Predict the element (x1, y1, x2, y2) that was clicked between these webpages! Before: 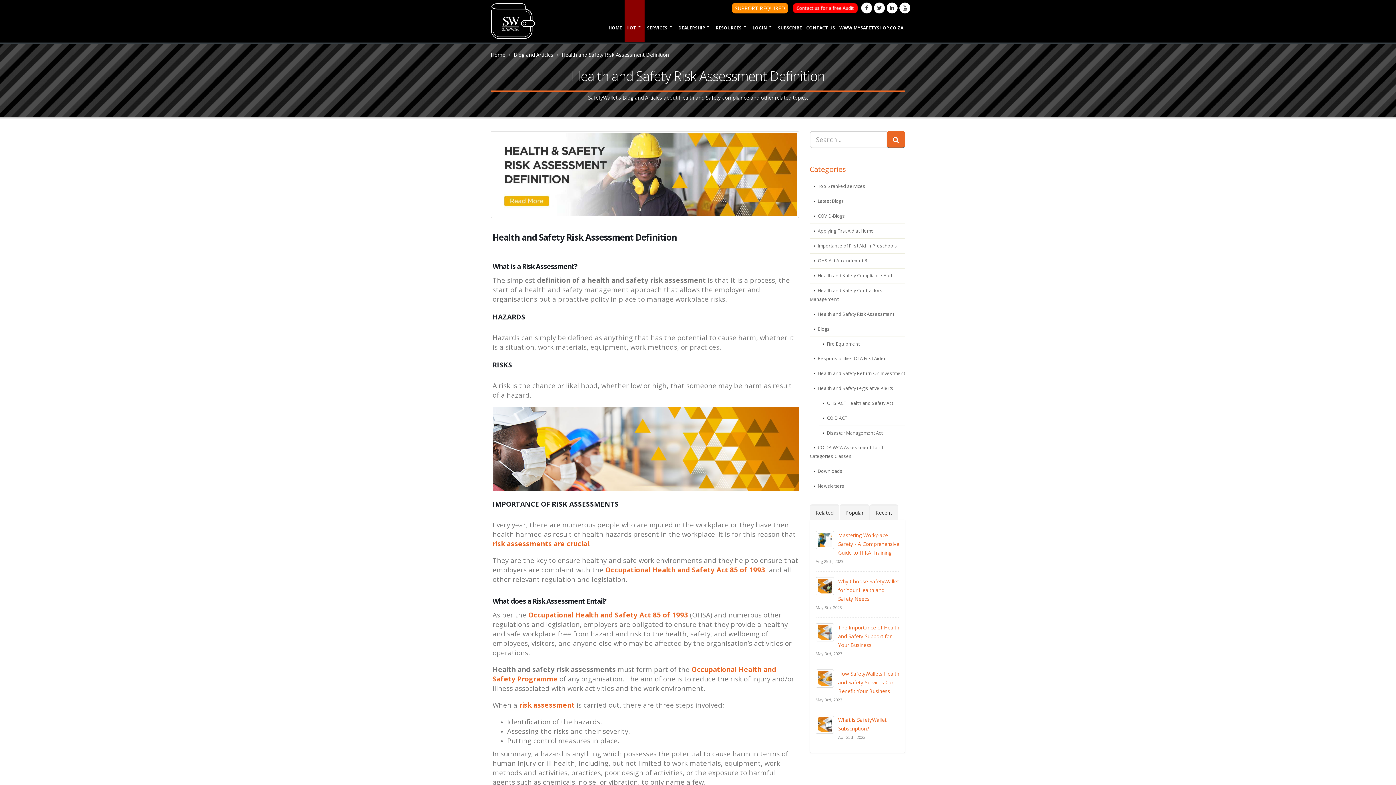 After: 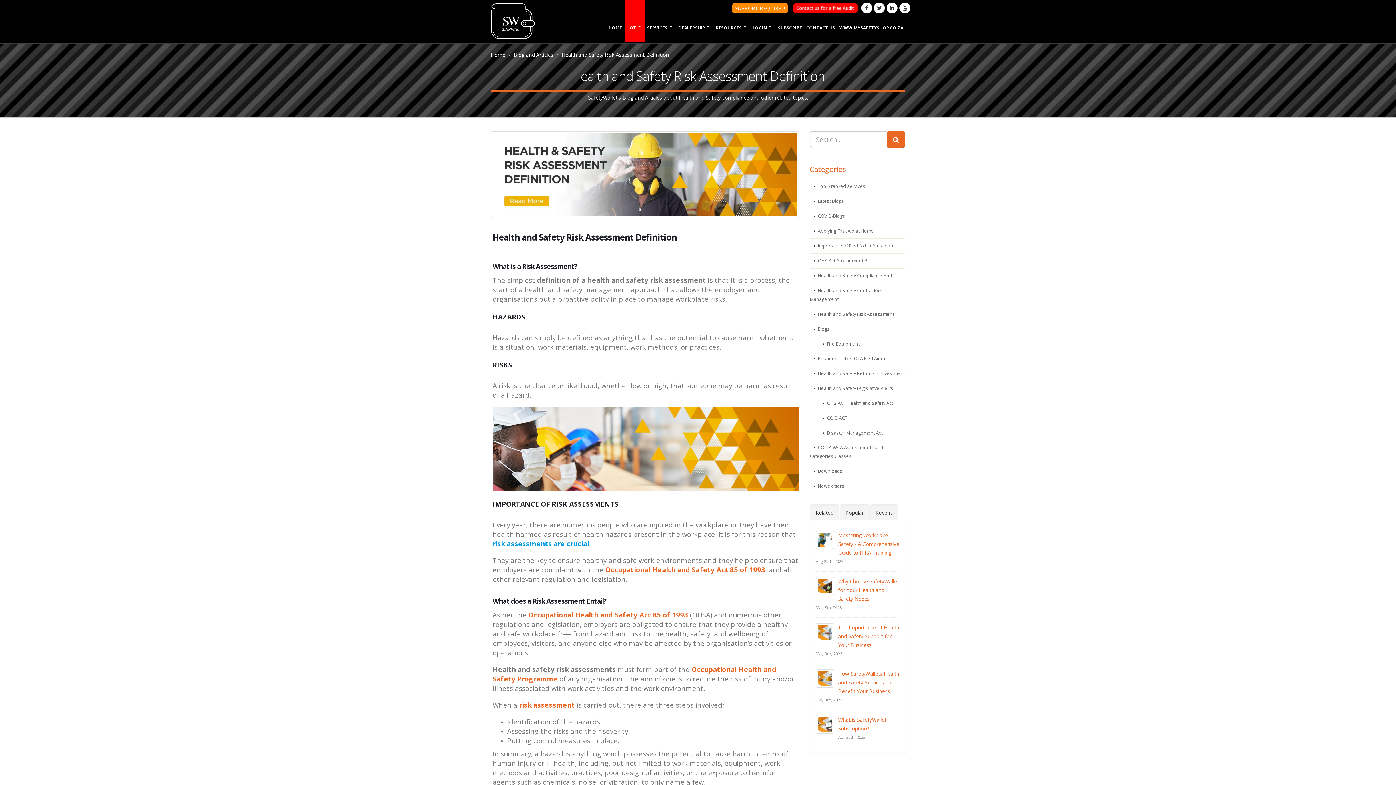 Action: bbox: (492, 539, 589, 548) label: risk assessments are crucial